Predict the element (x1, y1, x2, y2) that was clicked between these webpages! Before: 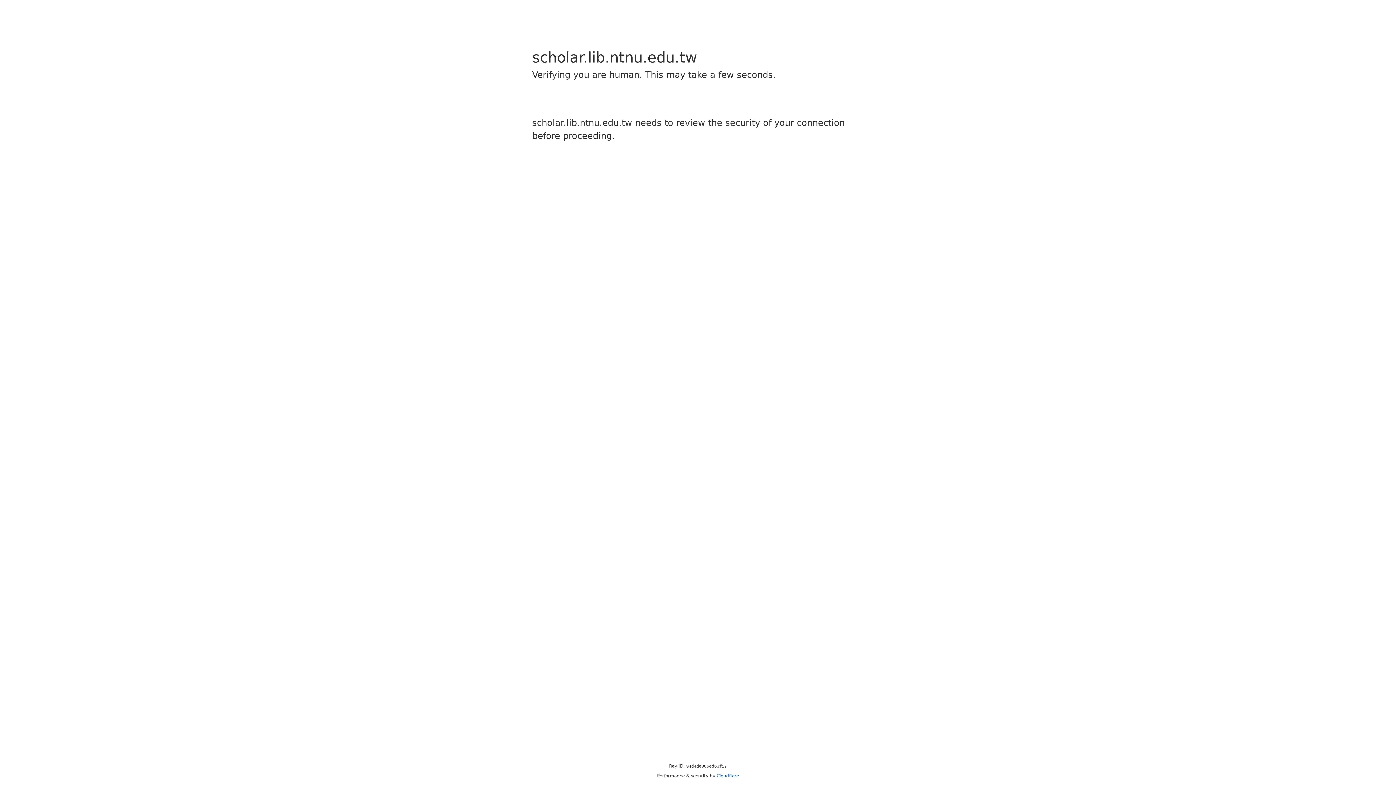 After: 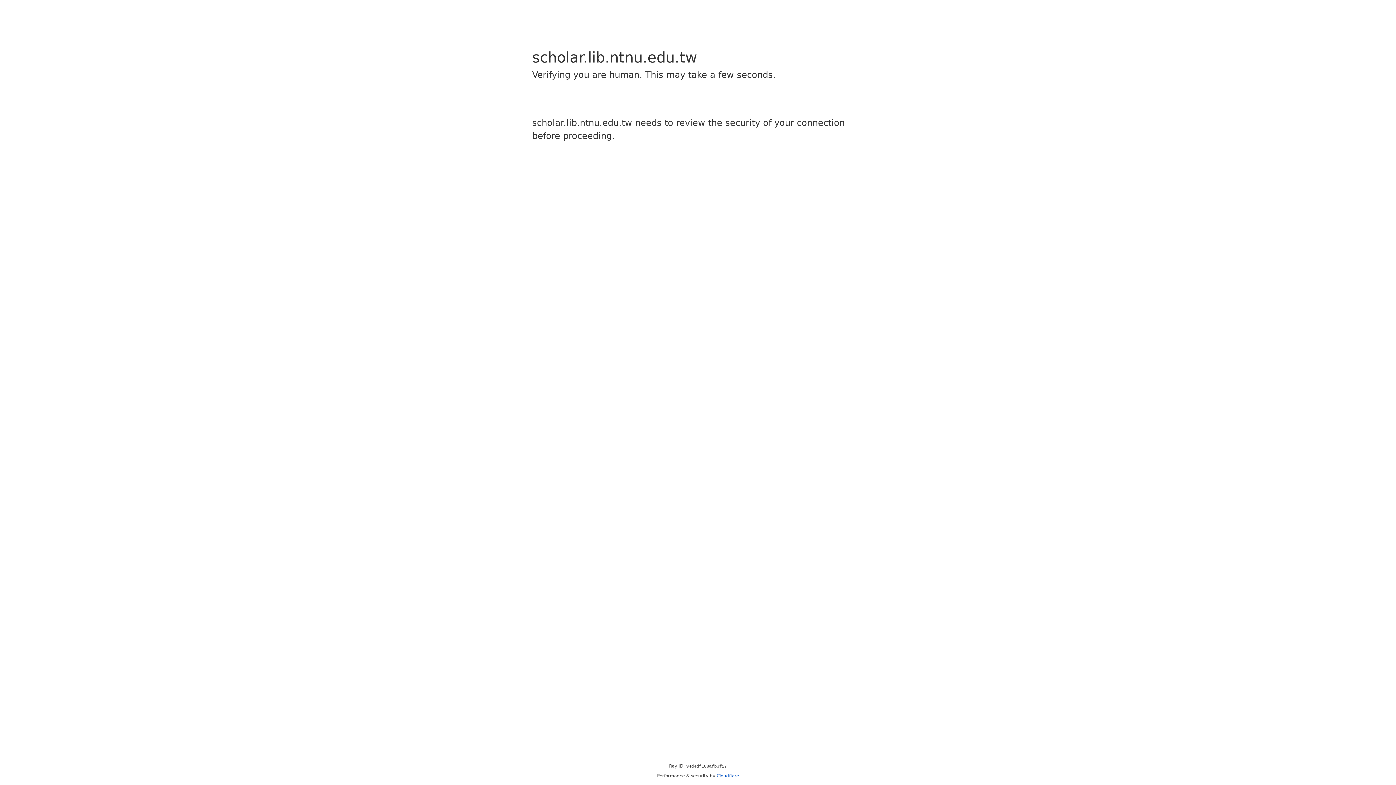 Action: label: Cloudflare bbox: (716, 773, 739, 778)